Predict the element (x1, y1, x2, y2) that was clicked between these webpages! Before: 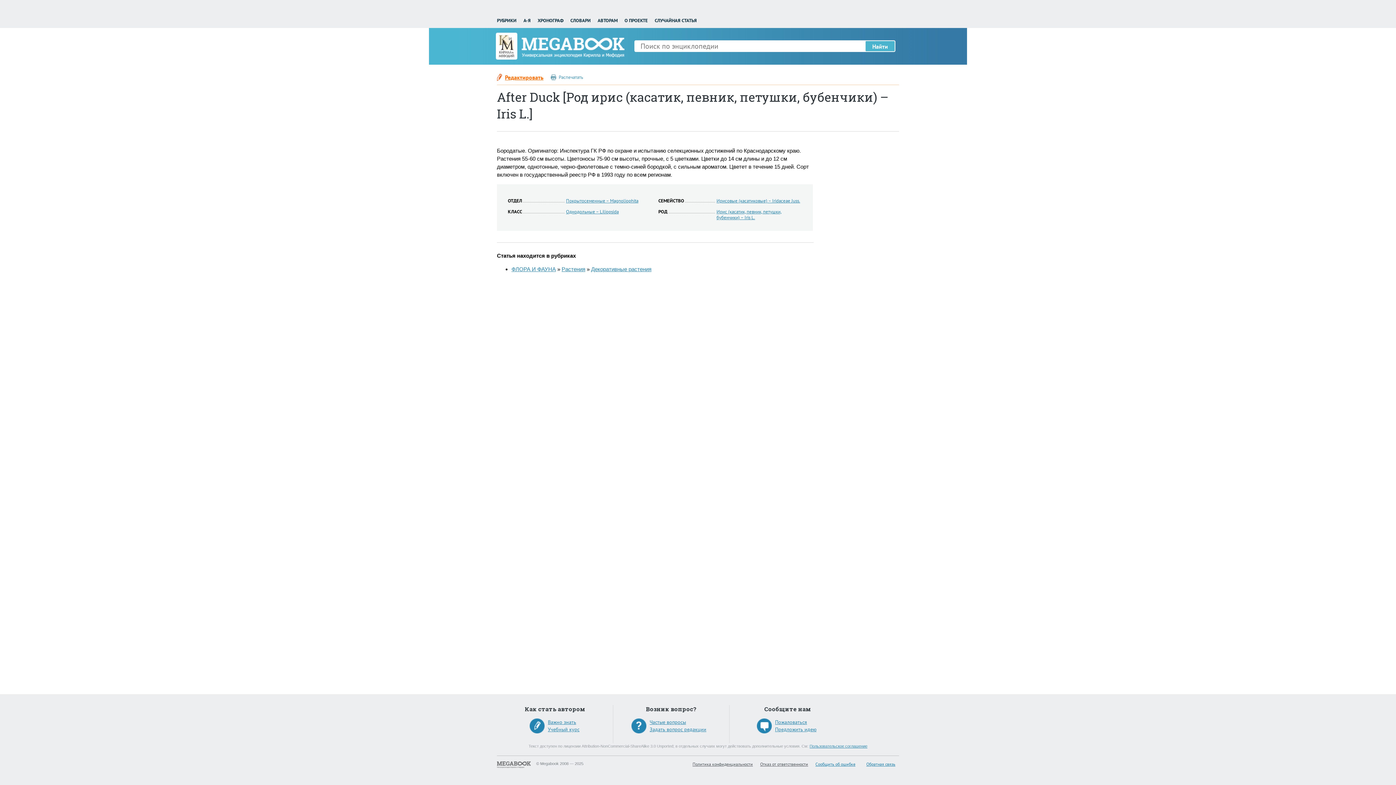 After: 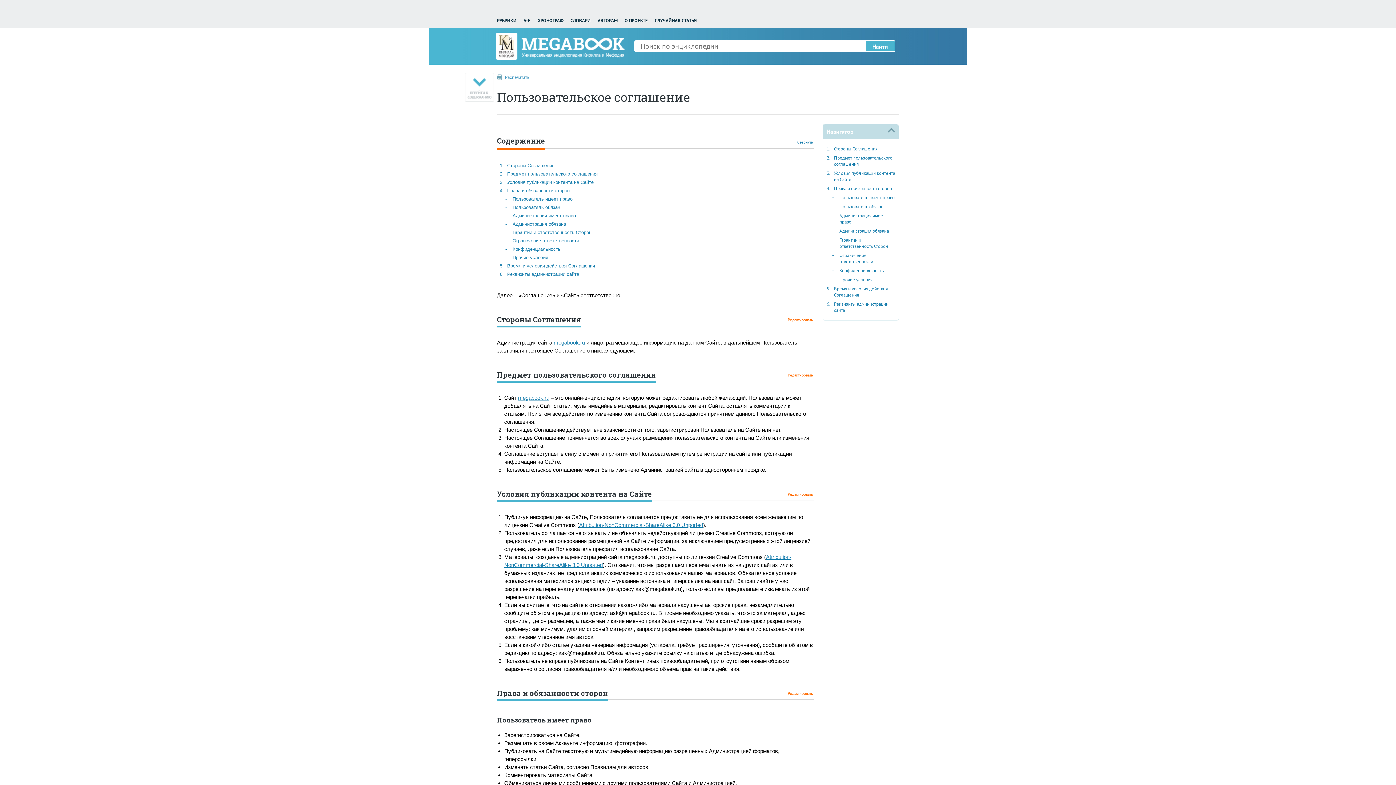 Action: label: Пользовательское соглашение bbox: (809, 744, 867, 748)